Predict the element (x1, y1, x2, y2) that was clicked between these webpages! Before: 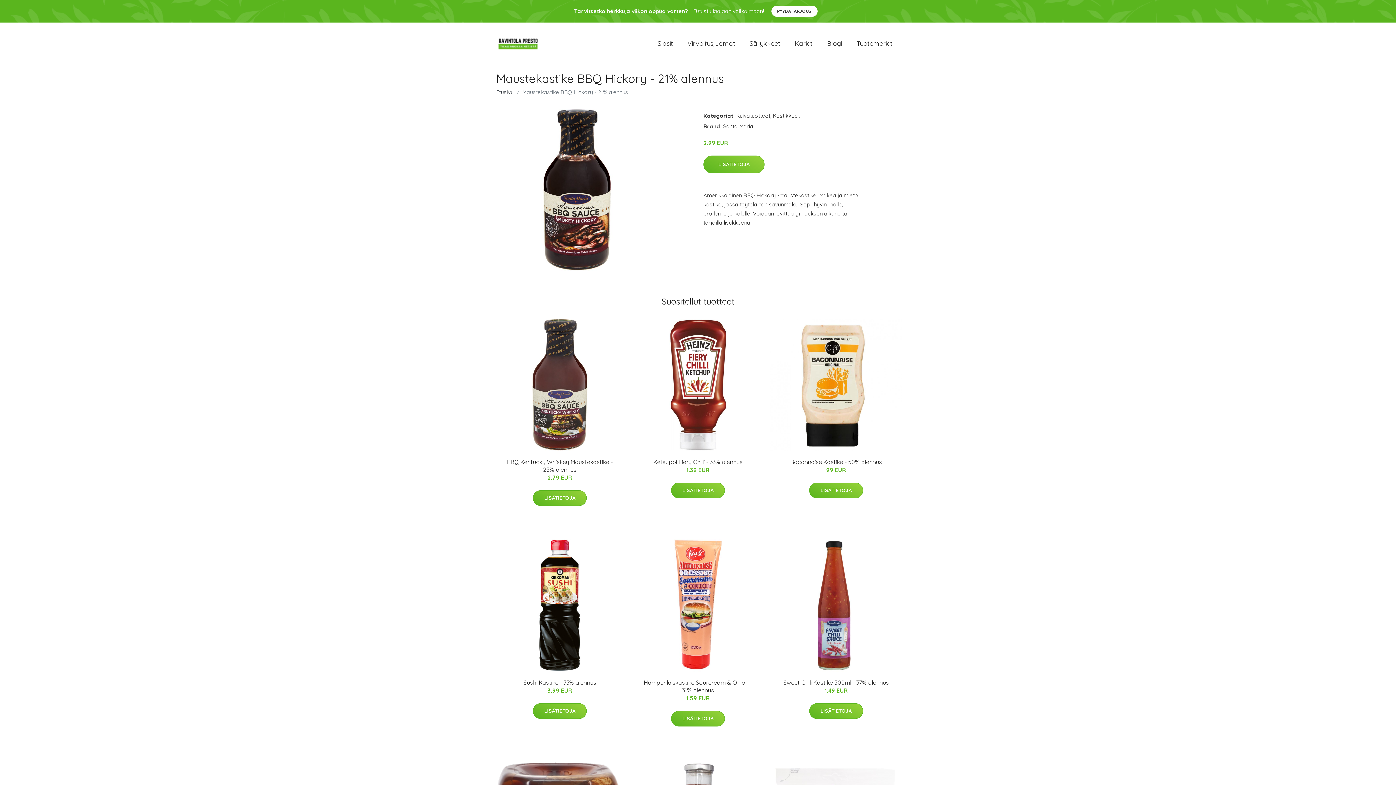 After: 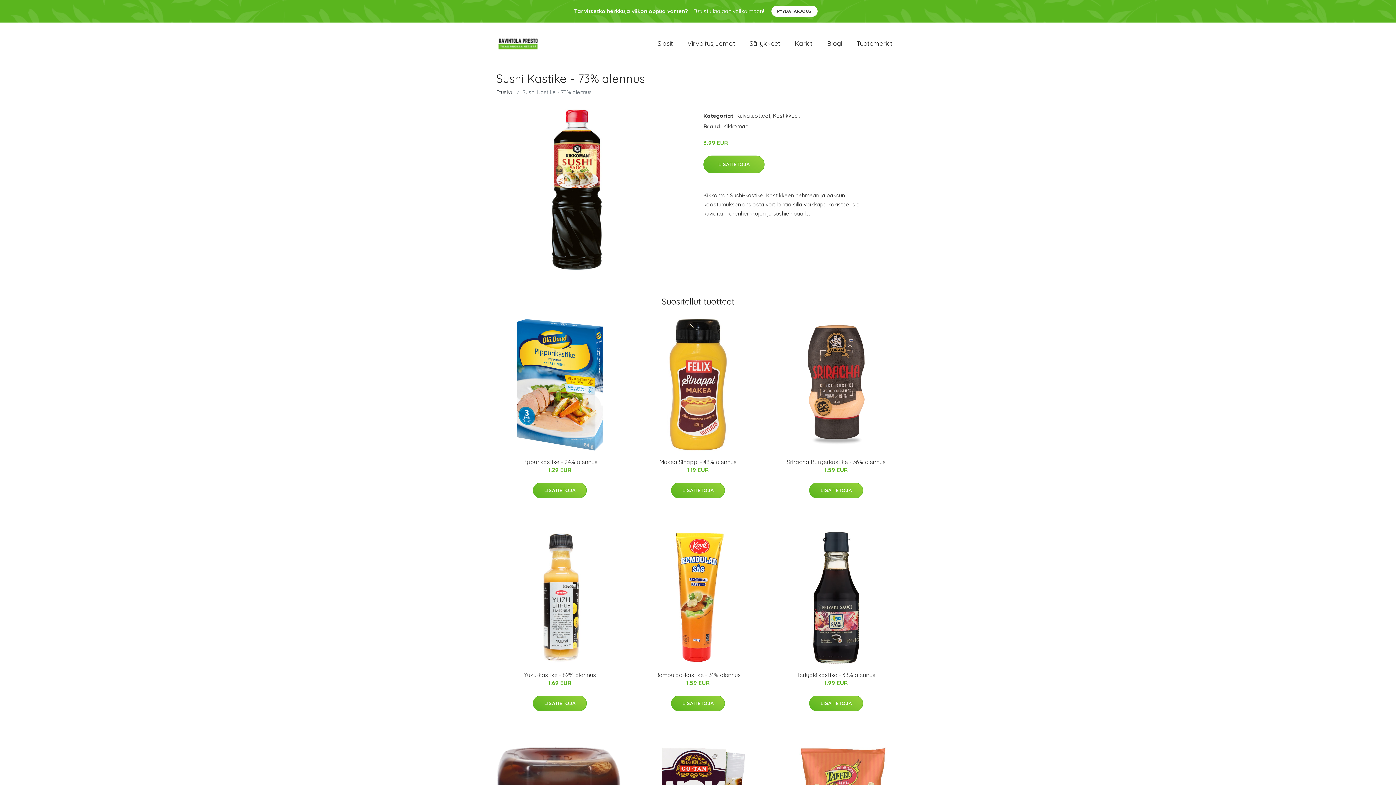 Action: label: Sushi Kastike - 73% alennus bbox: (523, 679, 596, 686)